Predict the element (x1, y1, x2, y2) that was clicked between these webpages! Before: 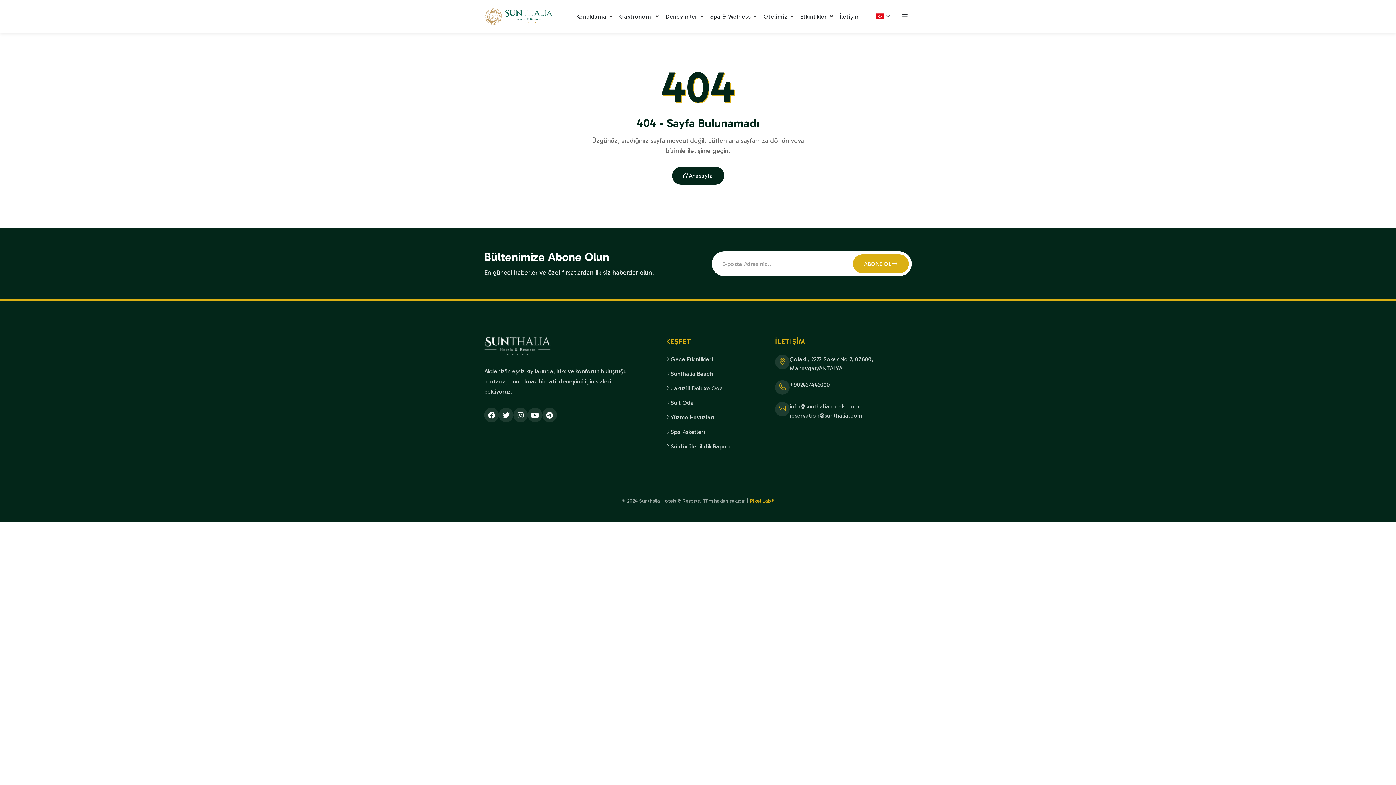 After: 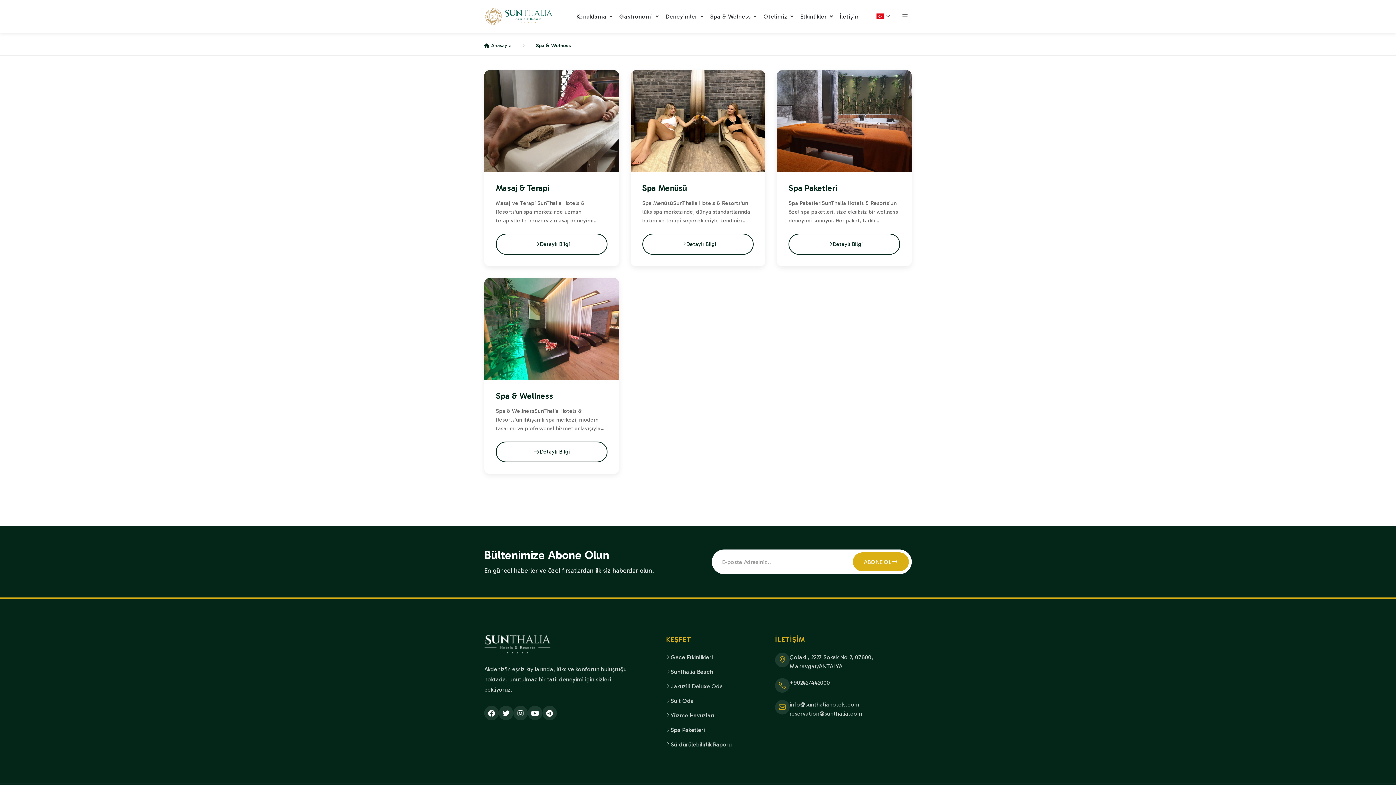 Action: label: Spa & Welness bbox: (706, 10, 756, 22)